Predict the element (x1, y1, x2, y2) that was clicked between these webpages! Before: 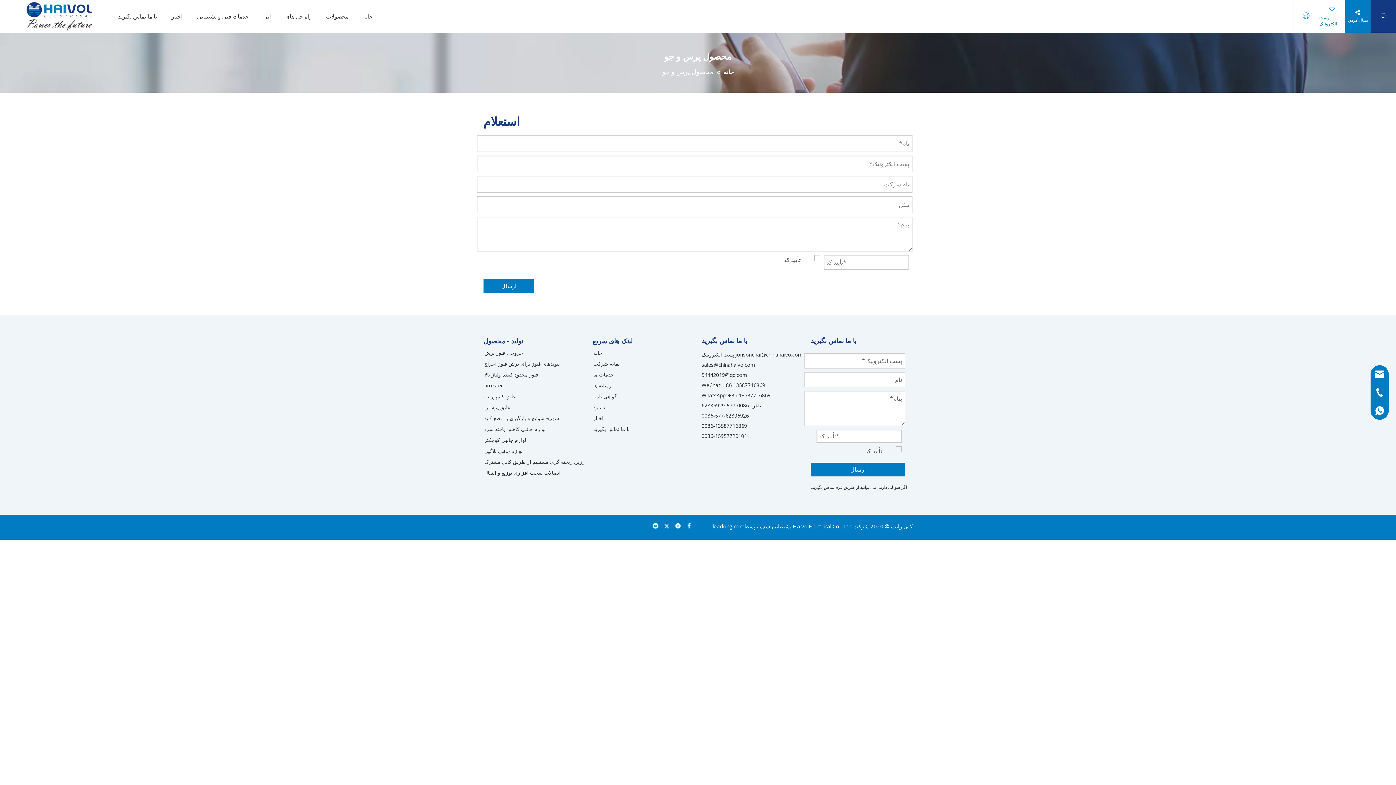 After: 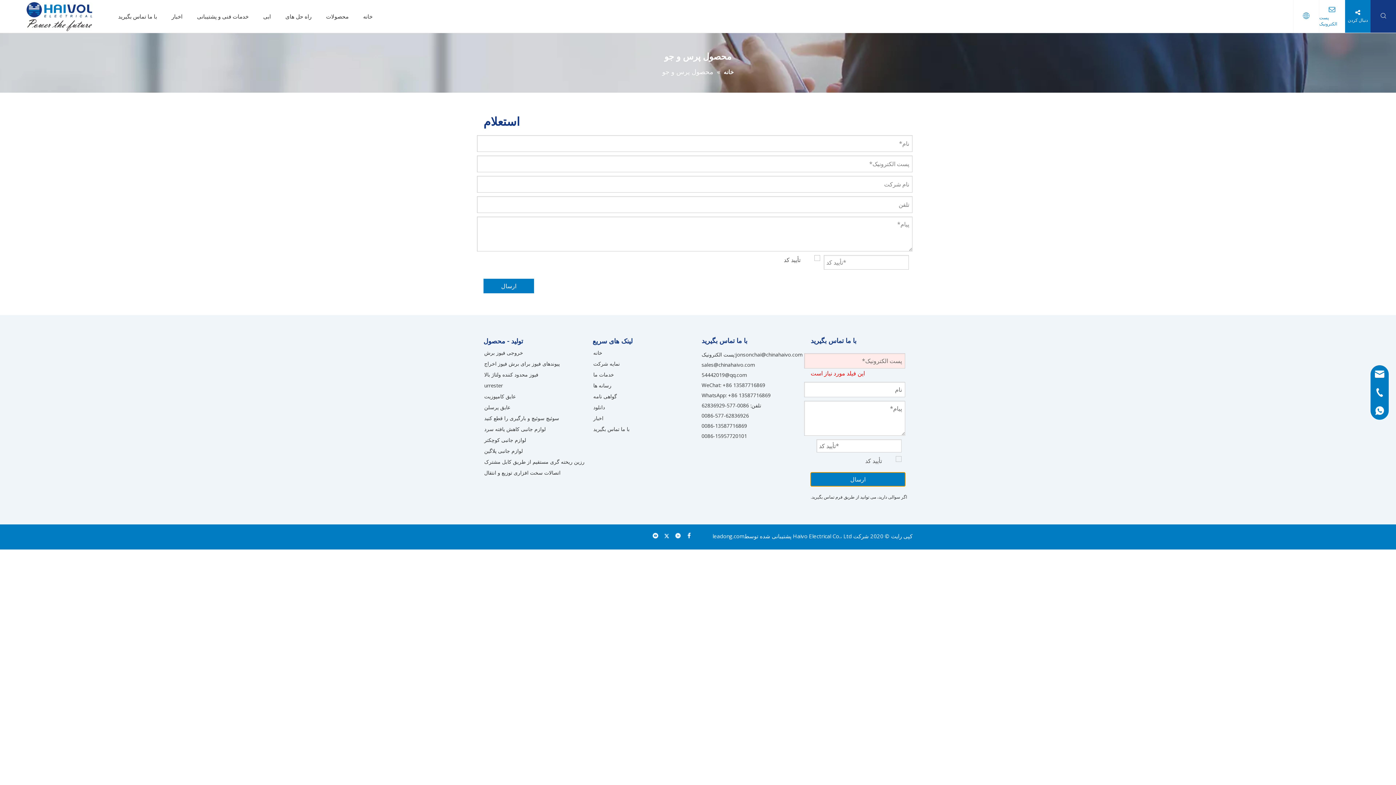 Action: bbox: (810, 462, 905, 476) label: ارسال